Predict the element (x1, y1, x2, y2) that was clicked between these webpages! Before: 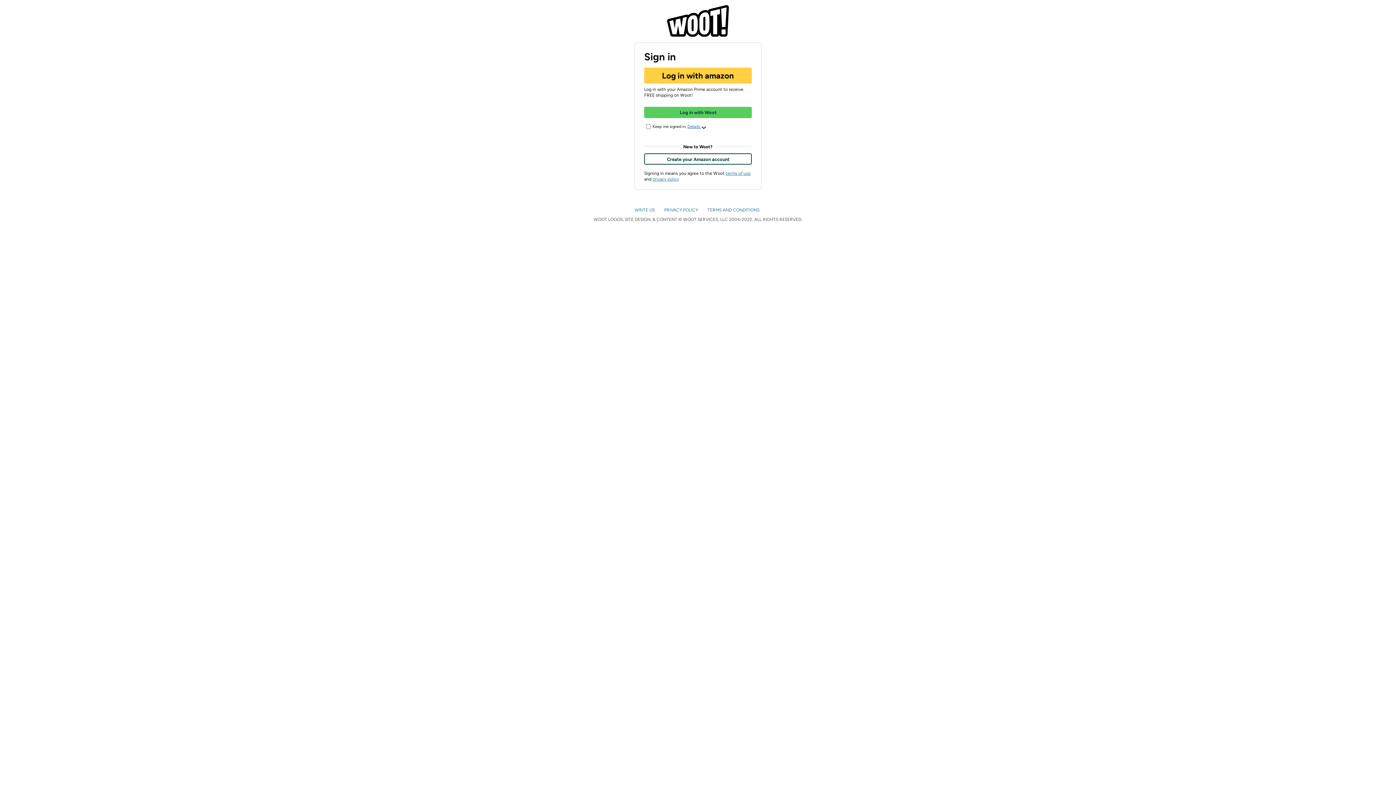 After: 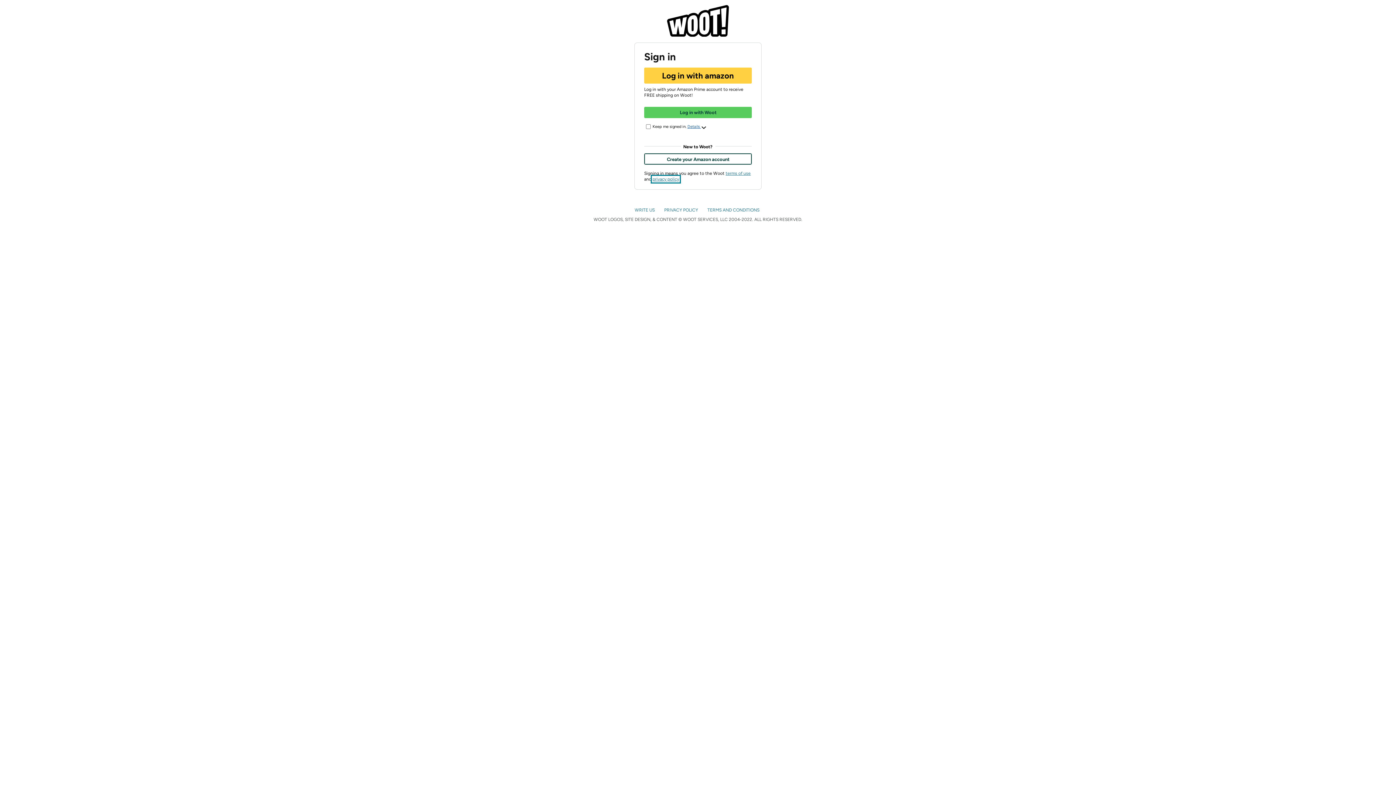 Action: bbox: (652, 176, 679, 181) label: privacy policy